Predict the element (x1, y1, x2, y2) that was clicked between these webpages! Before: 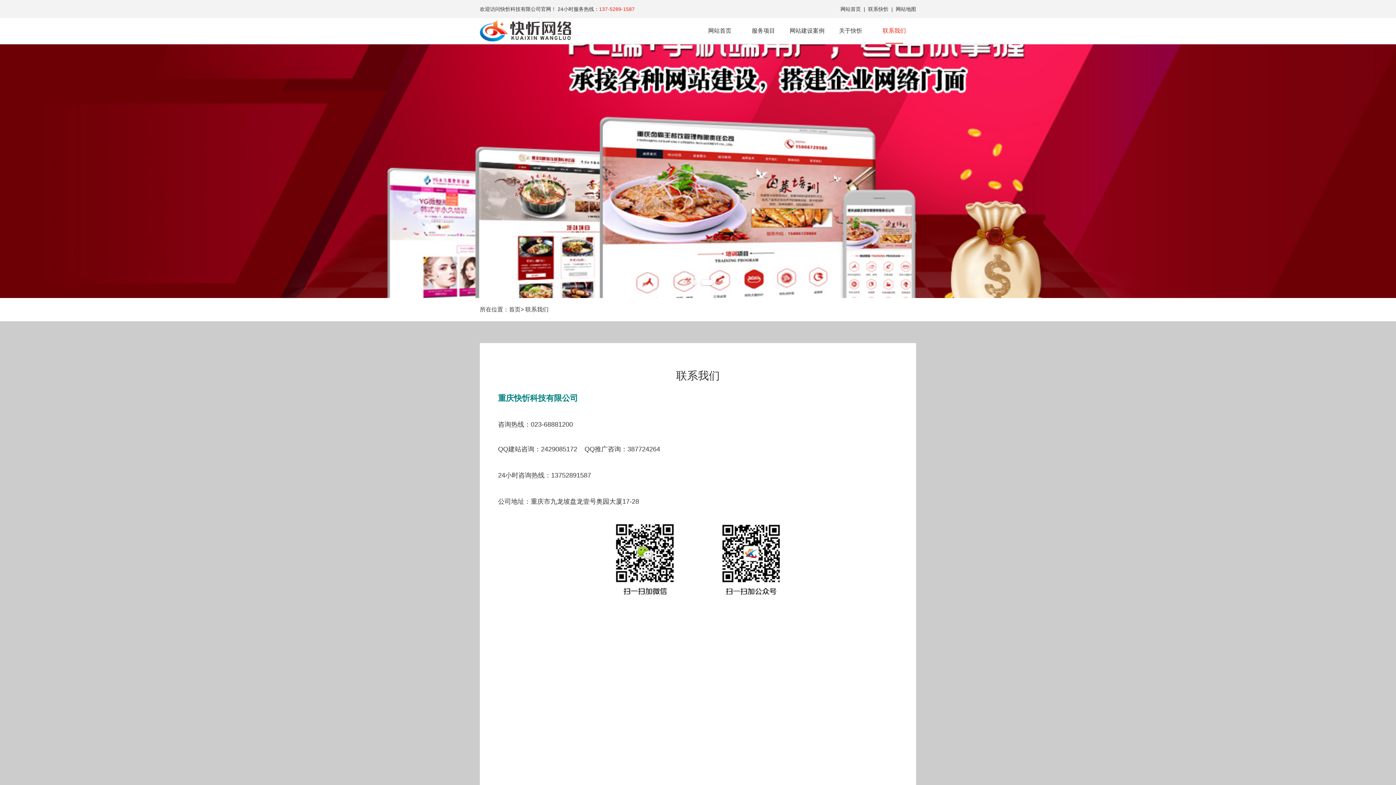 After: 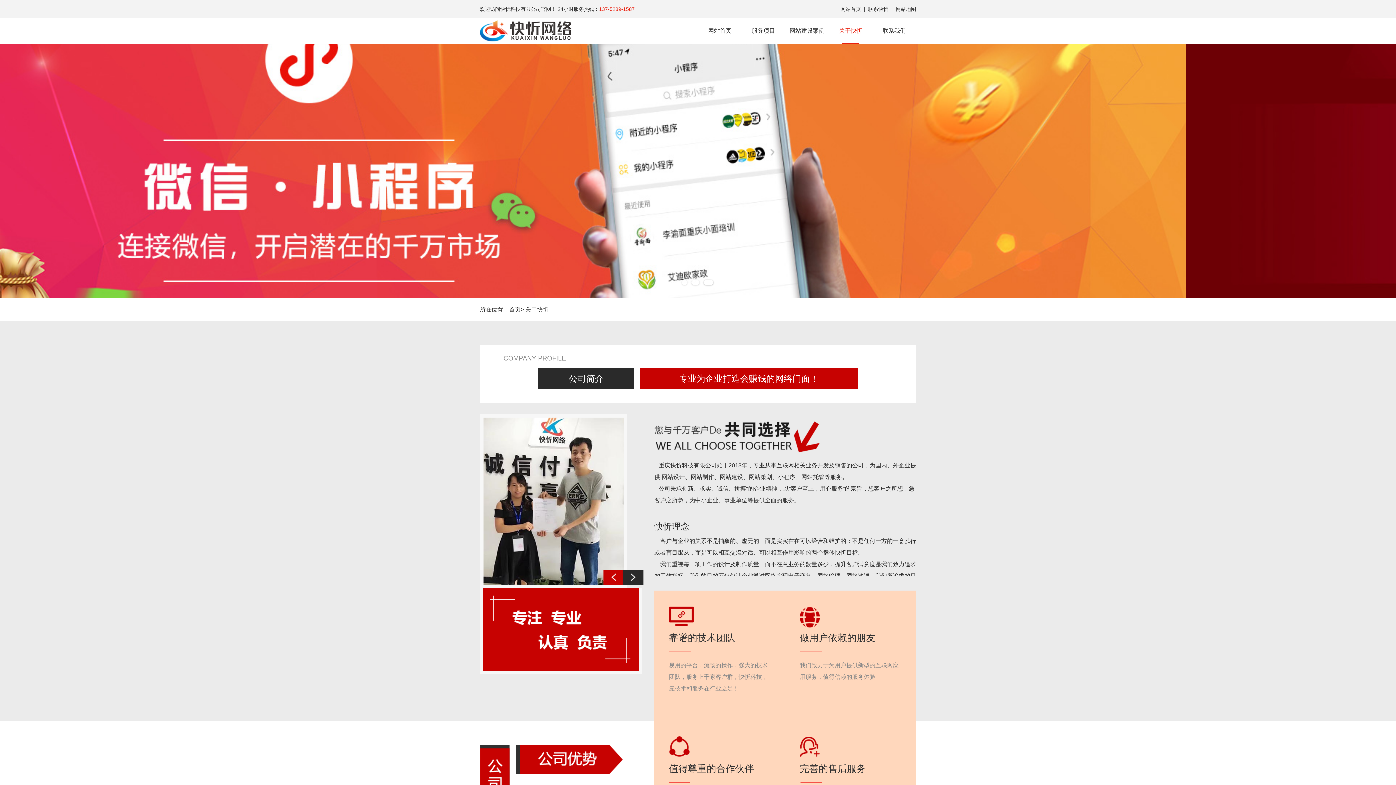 Action: label: 关于快忻 bbox: (829, 18, 872, 43)